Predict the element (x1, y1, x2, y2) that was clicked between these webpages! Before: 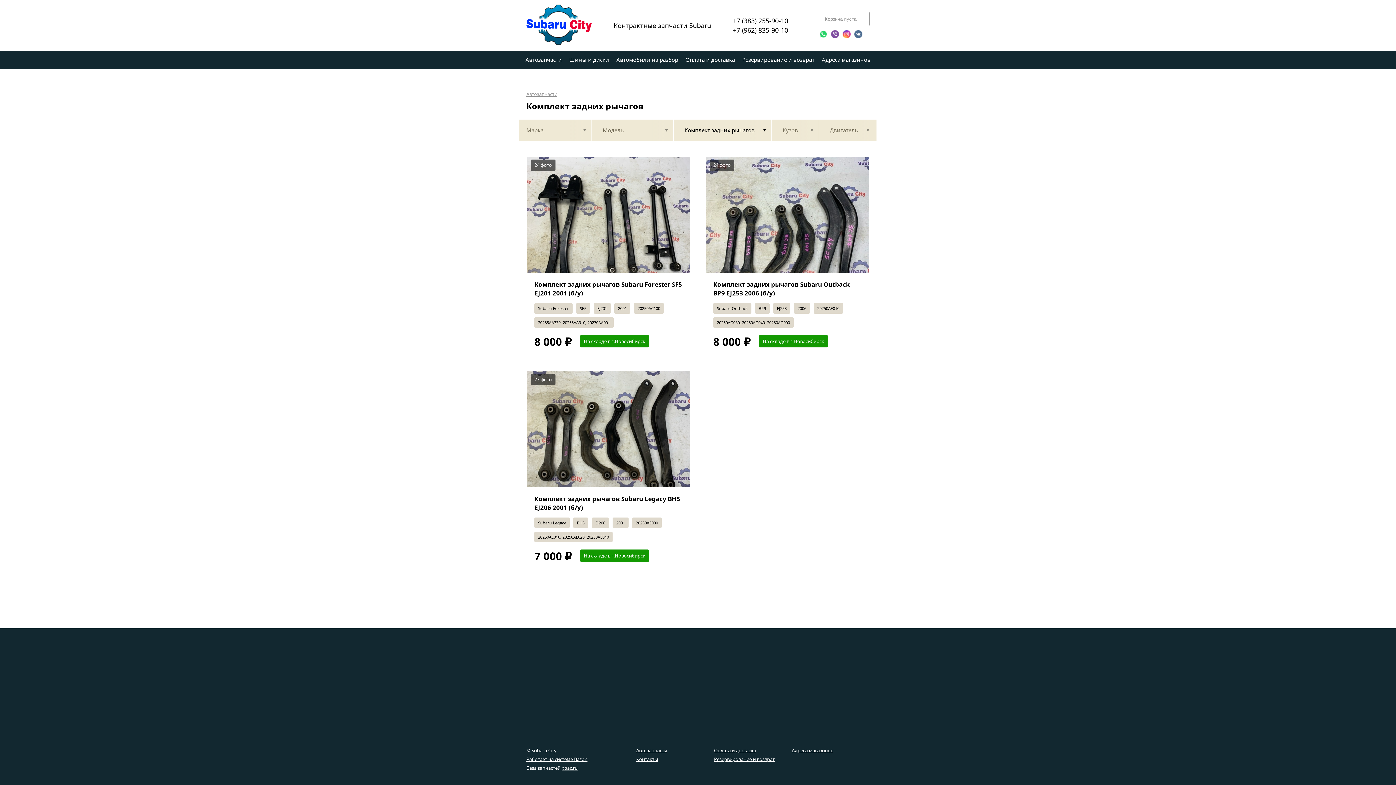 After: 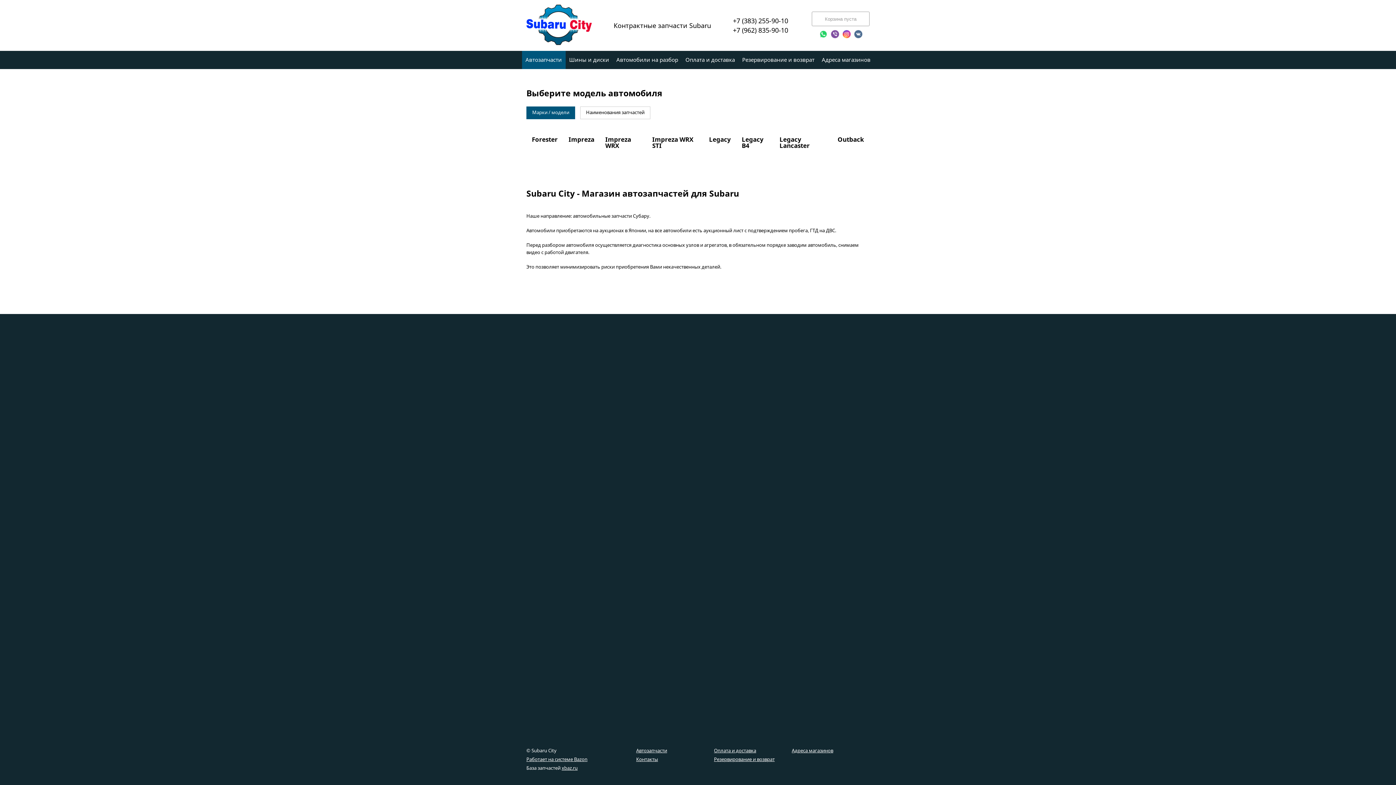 Action: label: Автозапчасти bbox: (526, 92, 557, 96)